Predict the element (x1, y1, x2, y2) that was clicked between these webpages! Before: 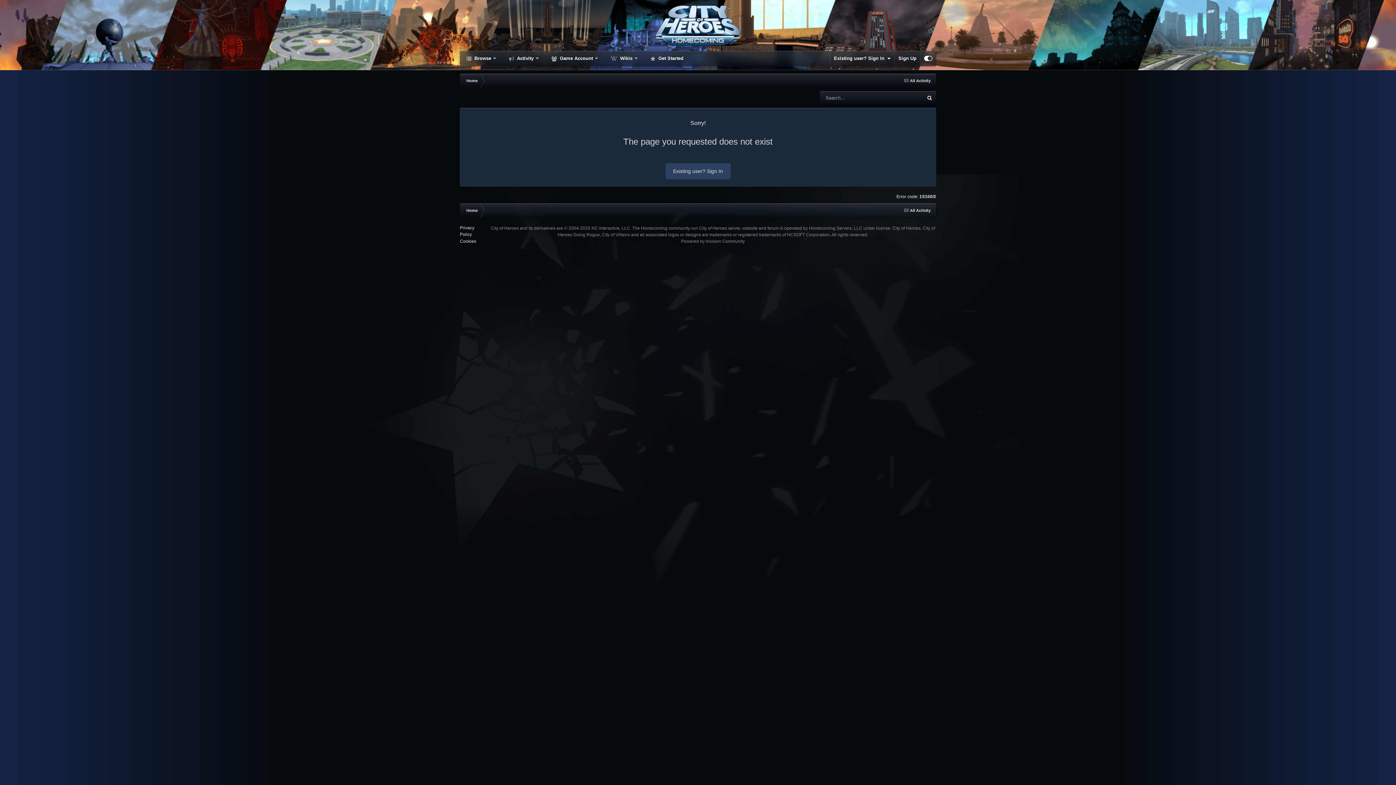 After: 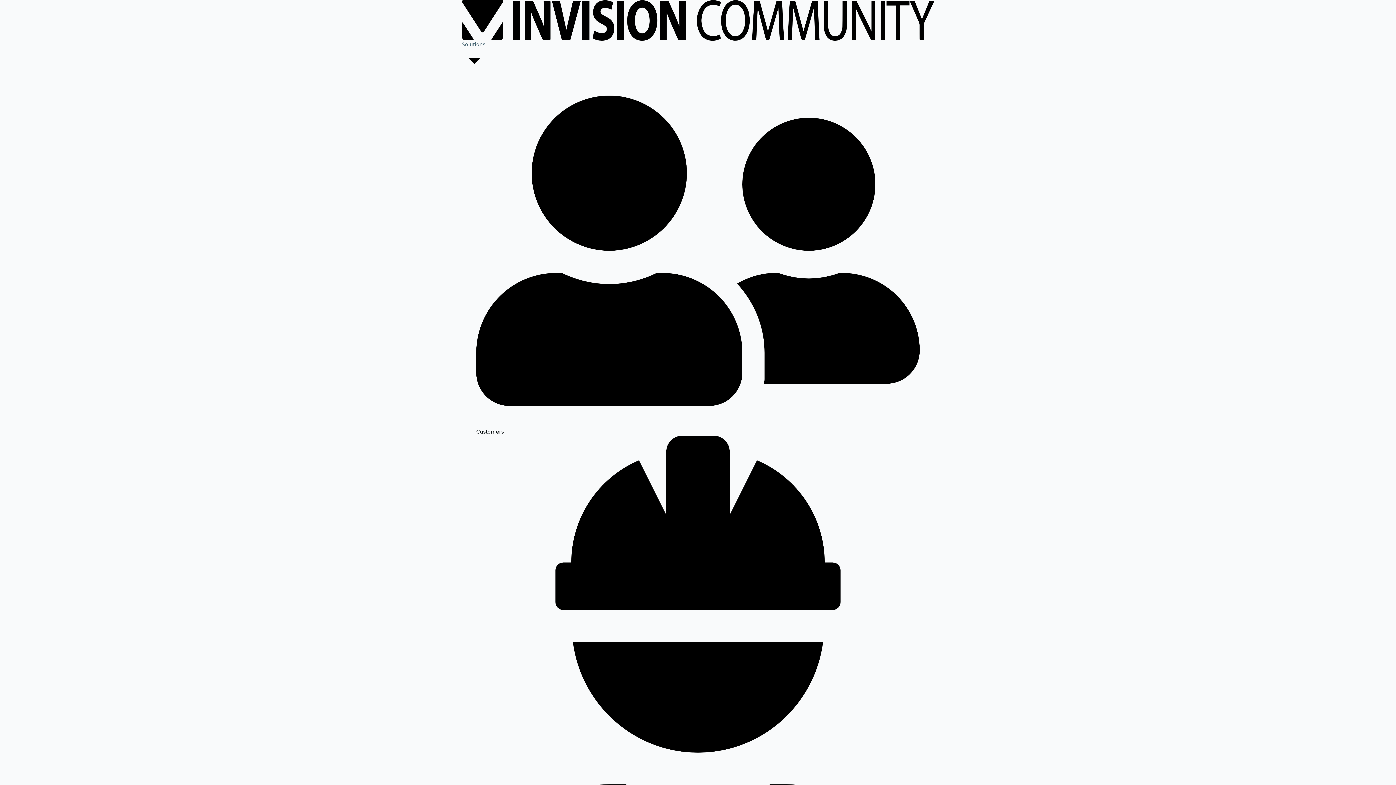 Action: label: Powered by Invision Community bbox: (681, 238, 744, 243)